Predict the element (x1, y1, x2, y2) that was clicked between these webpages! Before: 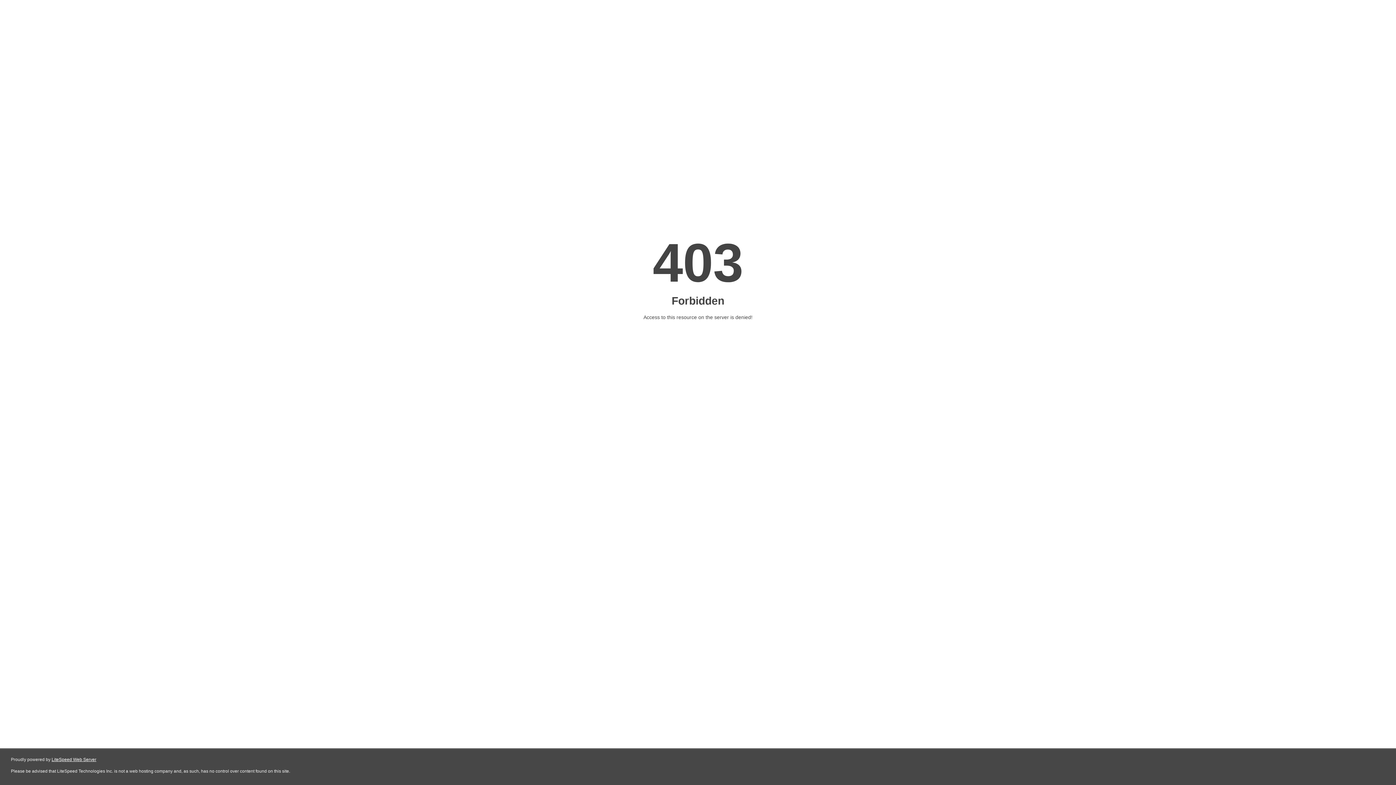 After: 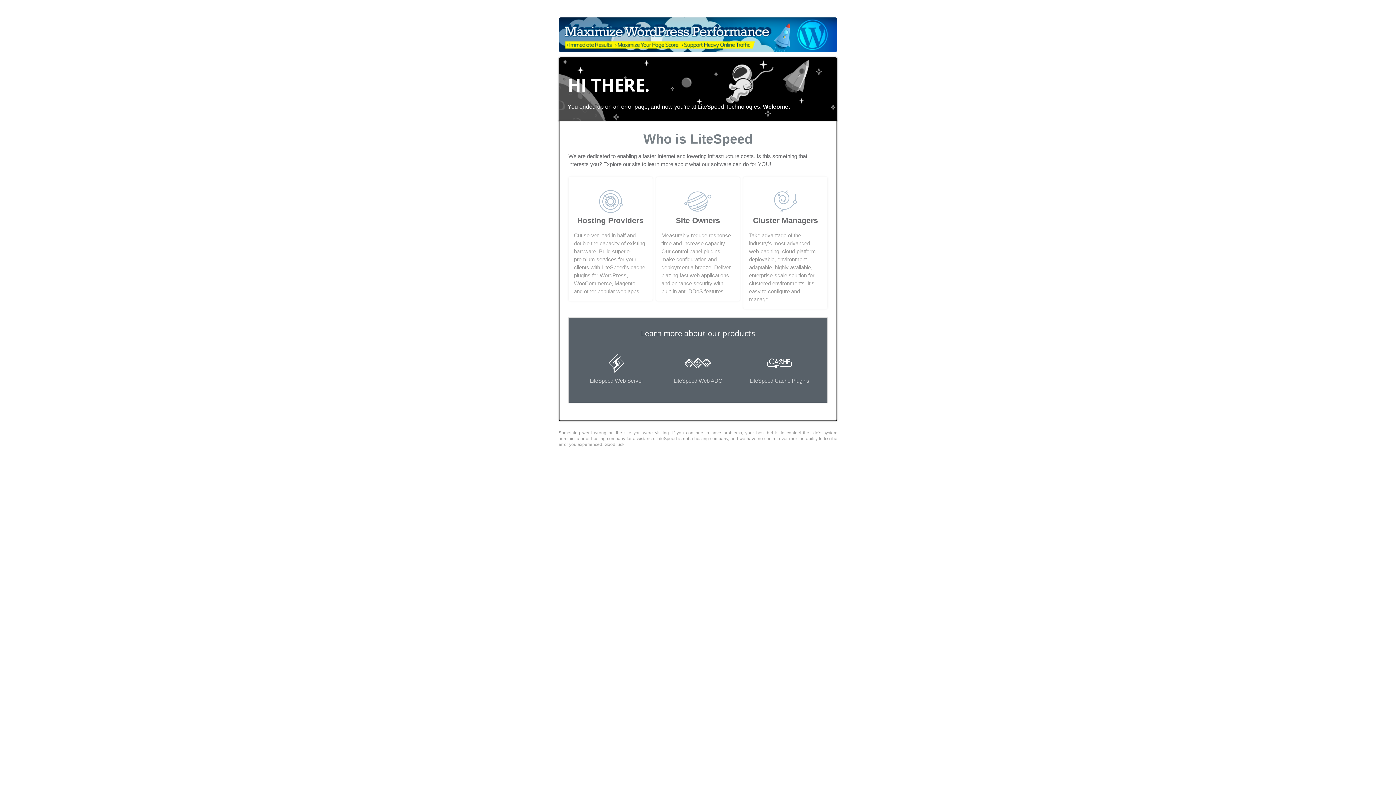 Action: bbox: (51, 757, 96, 762) label: LiteSpeed Web Server